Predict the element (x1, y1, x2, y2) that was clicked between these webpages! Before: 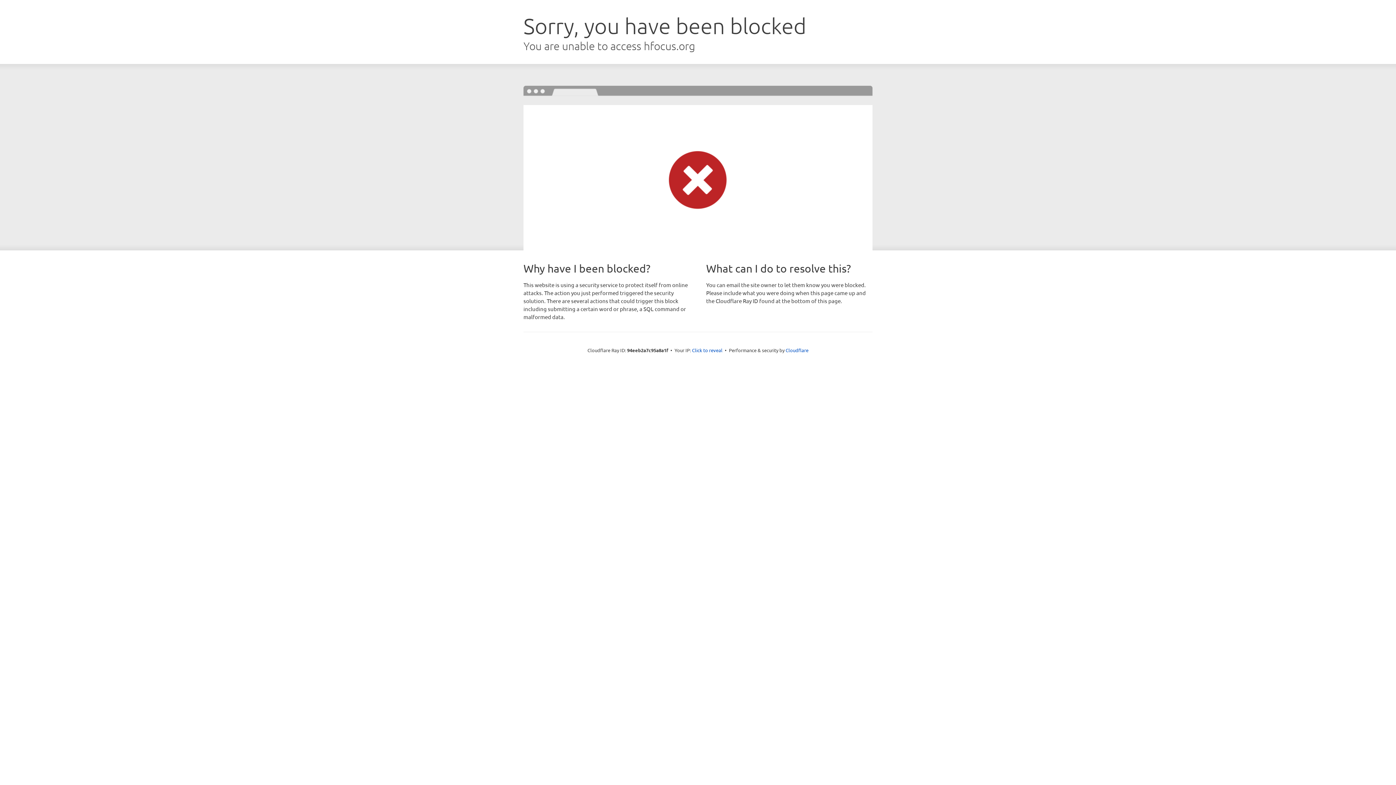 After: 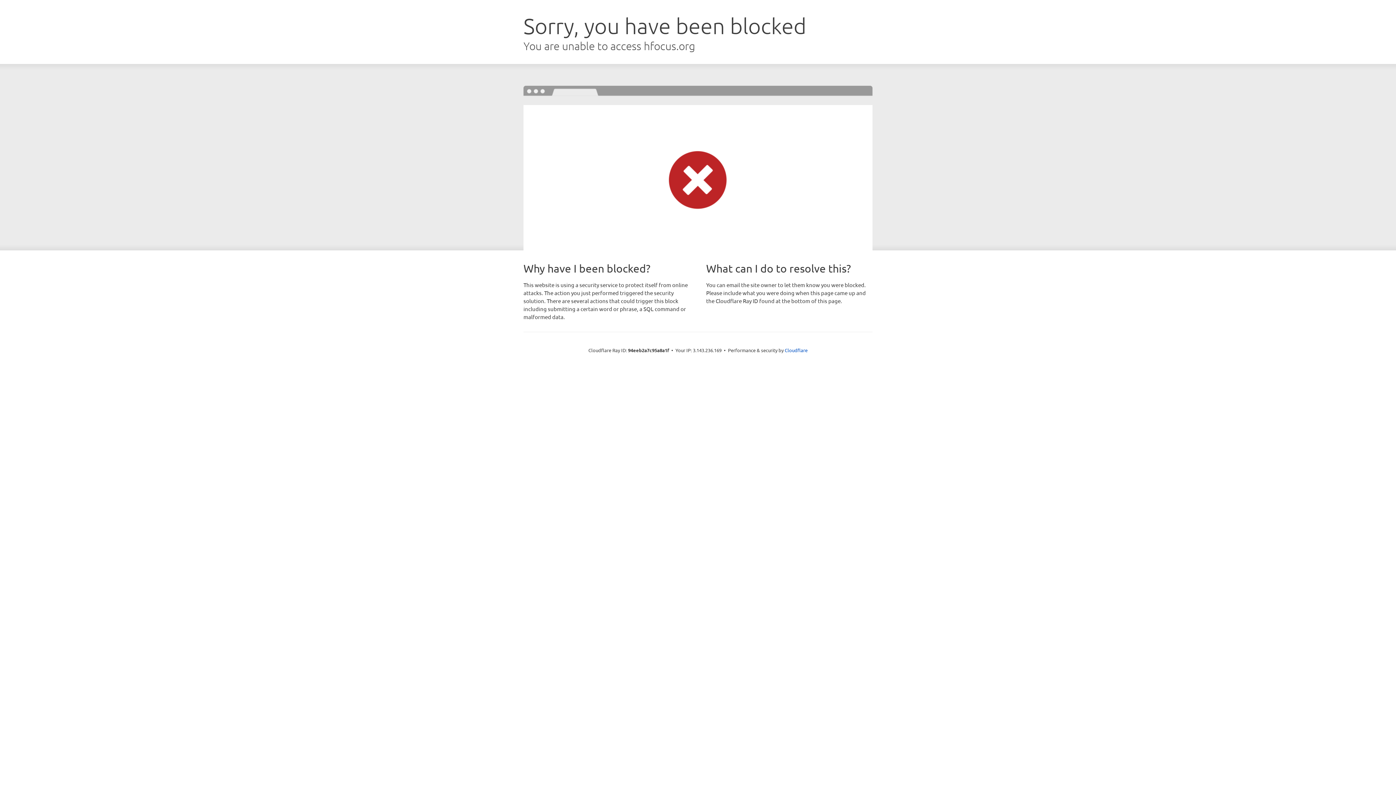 Action: label: Click to reveal bbox: (692, 346, 722, 353)